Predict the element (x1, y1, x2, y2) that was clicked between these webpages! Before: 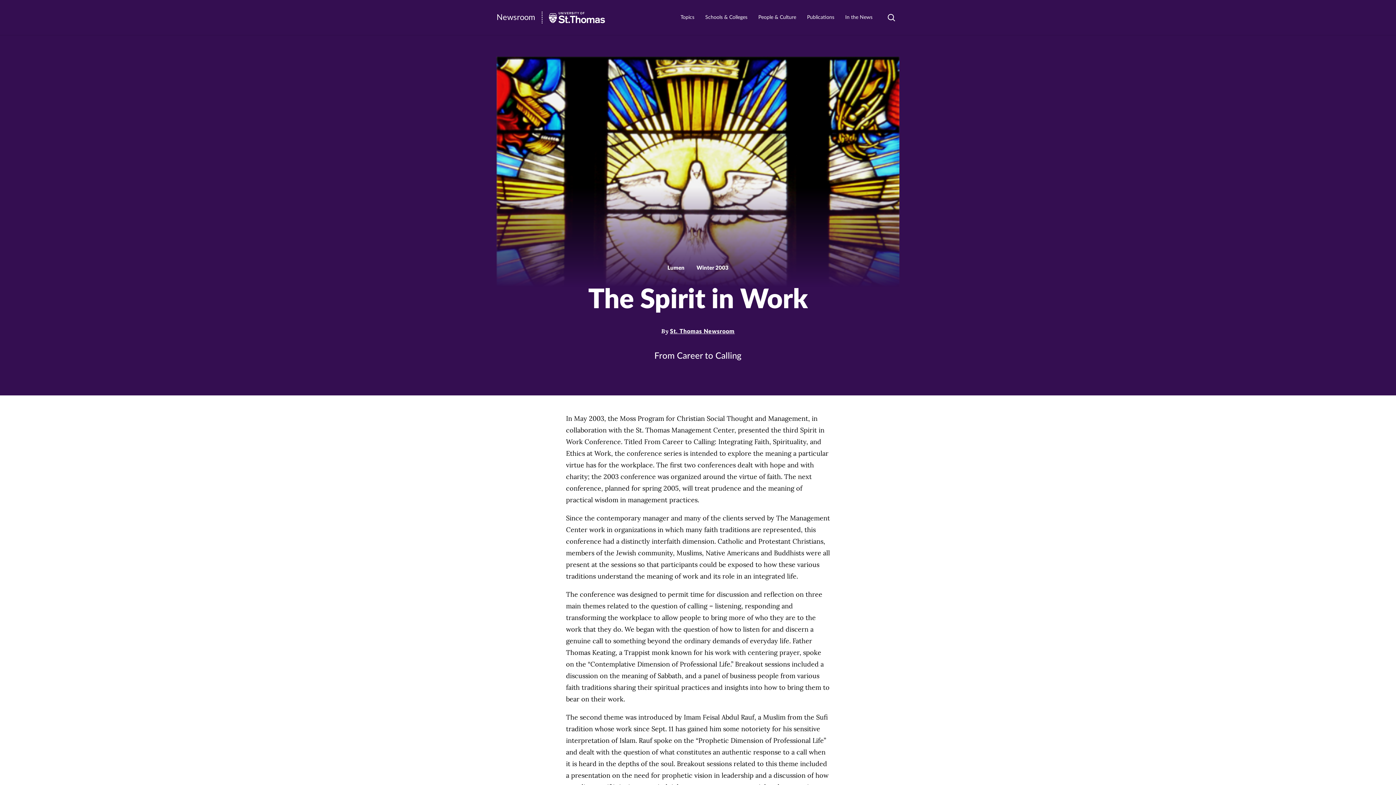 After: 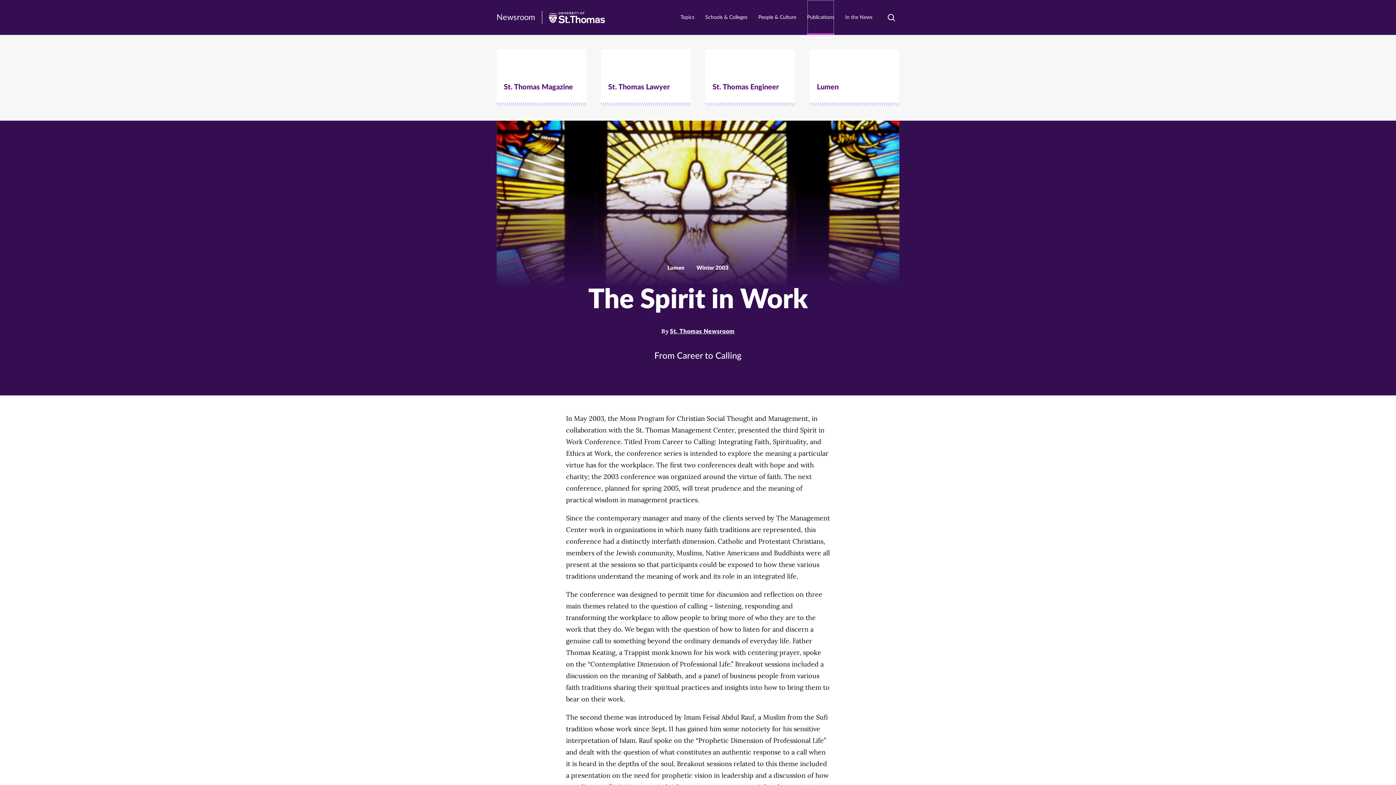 Action: bbox: (807, 0, 834, 34) label: Publications